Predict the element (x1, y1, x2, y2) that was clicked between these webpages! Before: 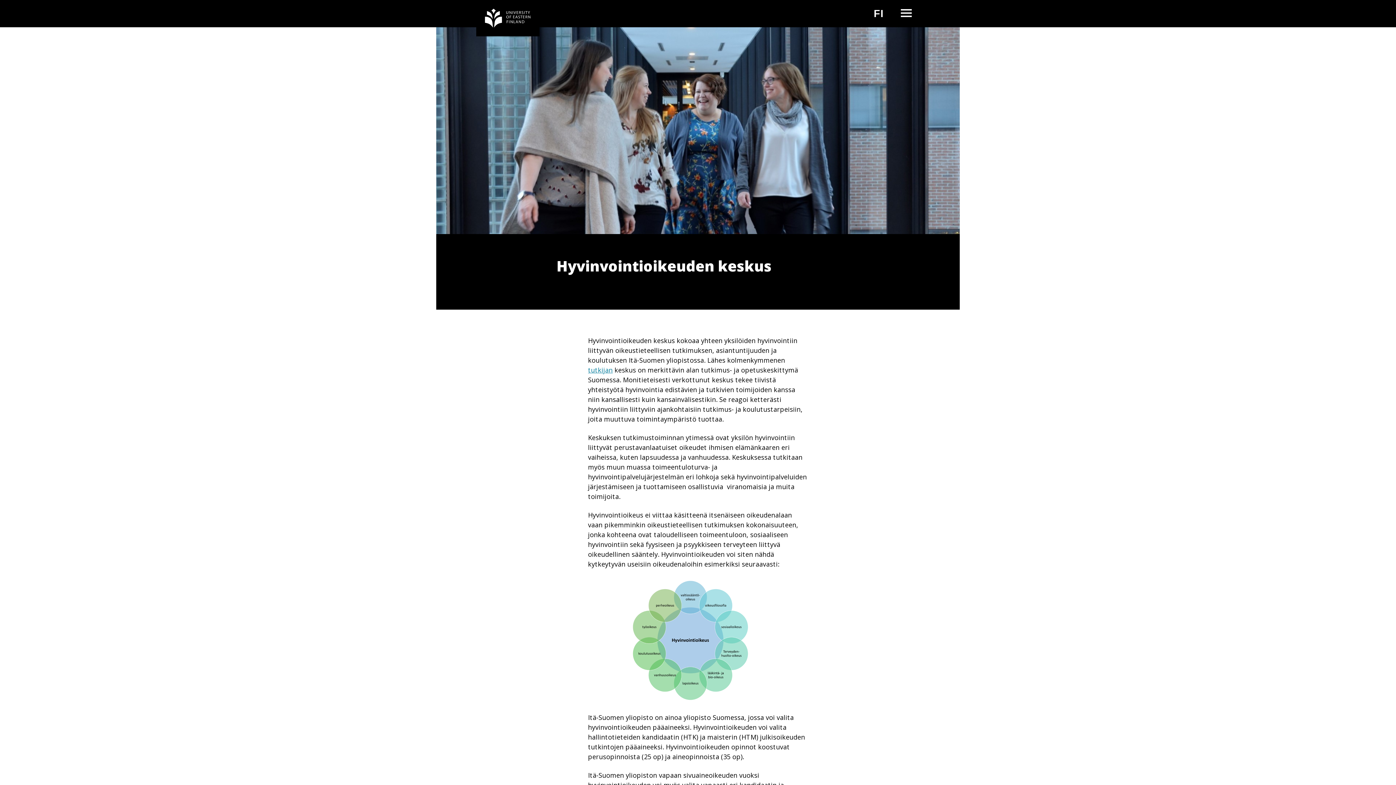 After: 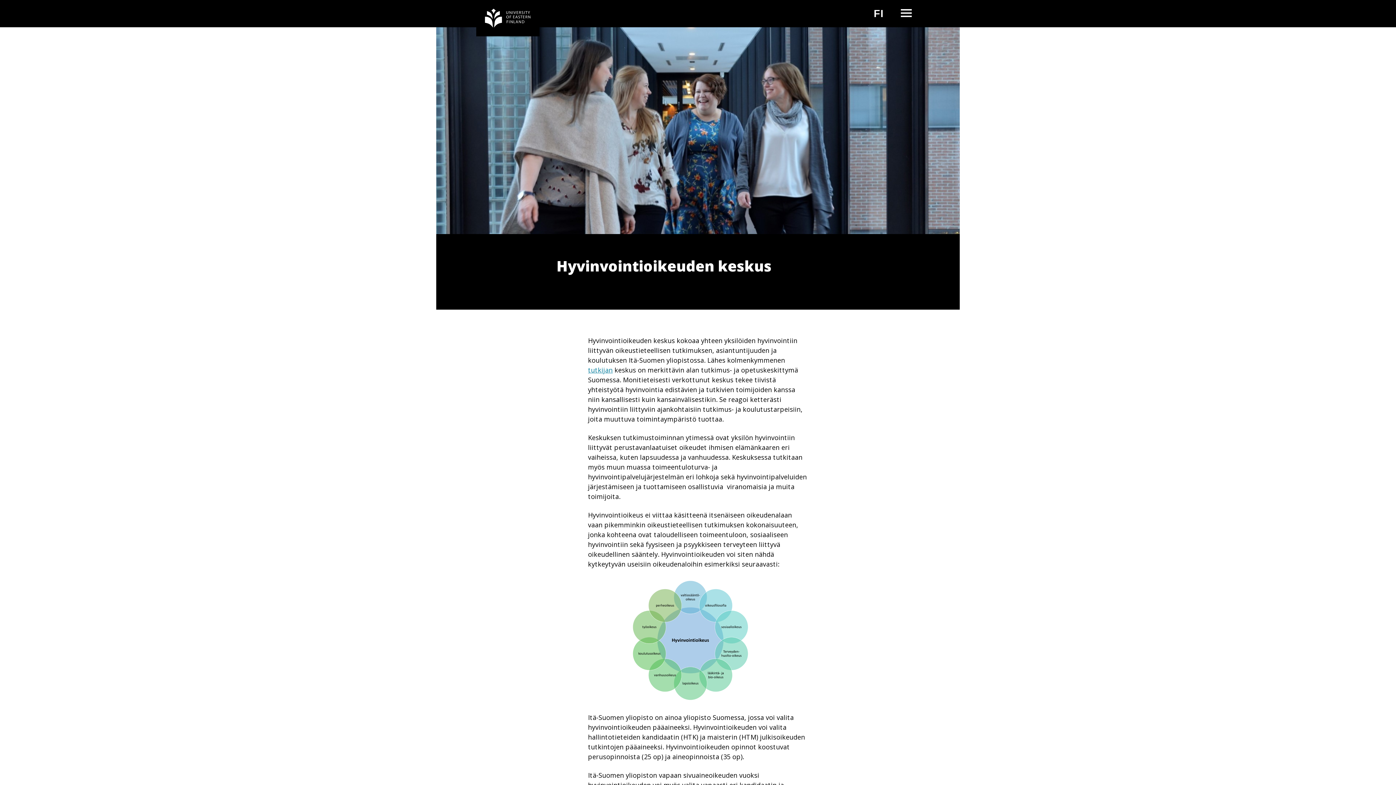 Action: label: Hyvinvointioikeuden keskus frontpage bbox: (485, 8, 530, 27)